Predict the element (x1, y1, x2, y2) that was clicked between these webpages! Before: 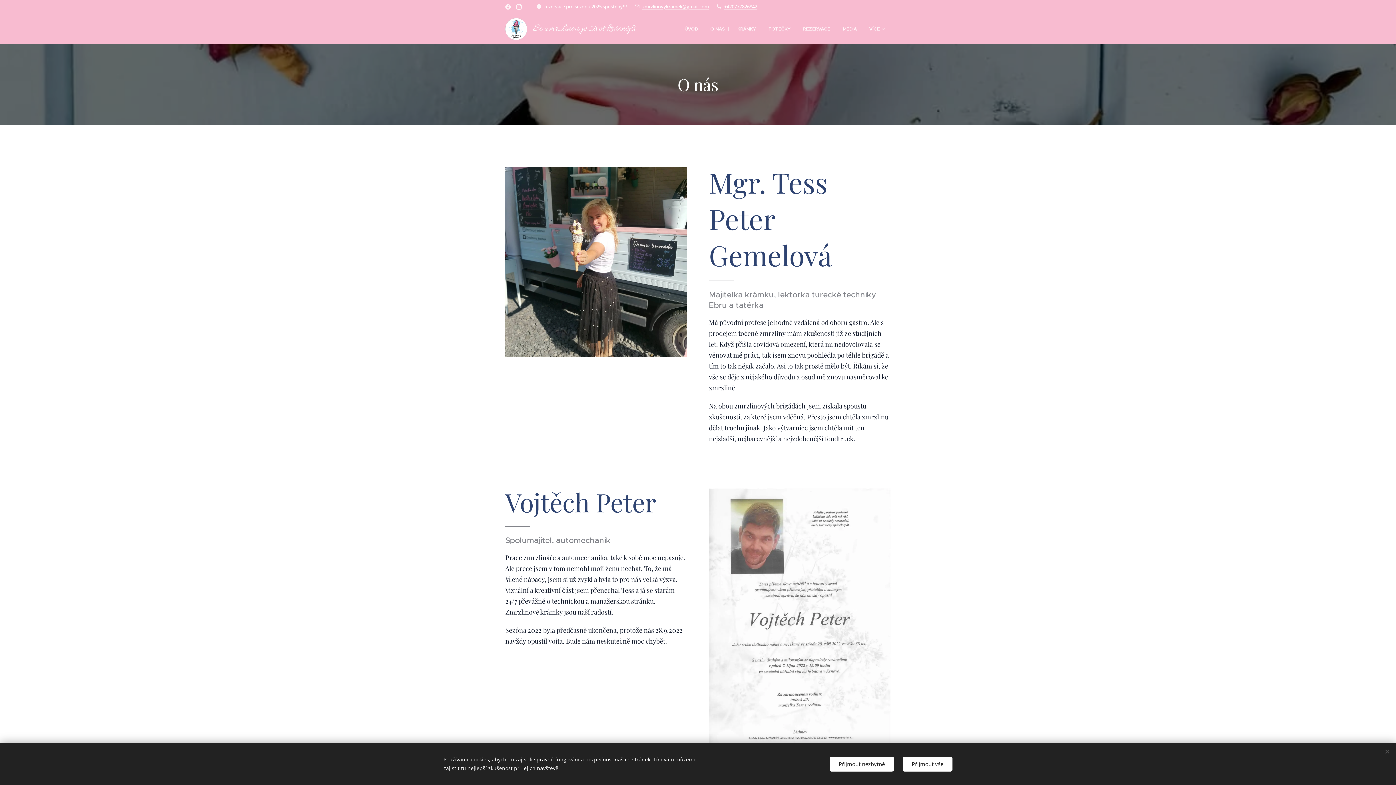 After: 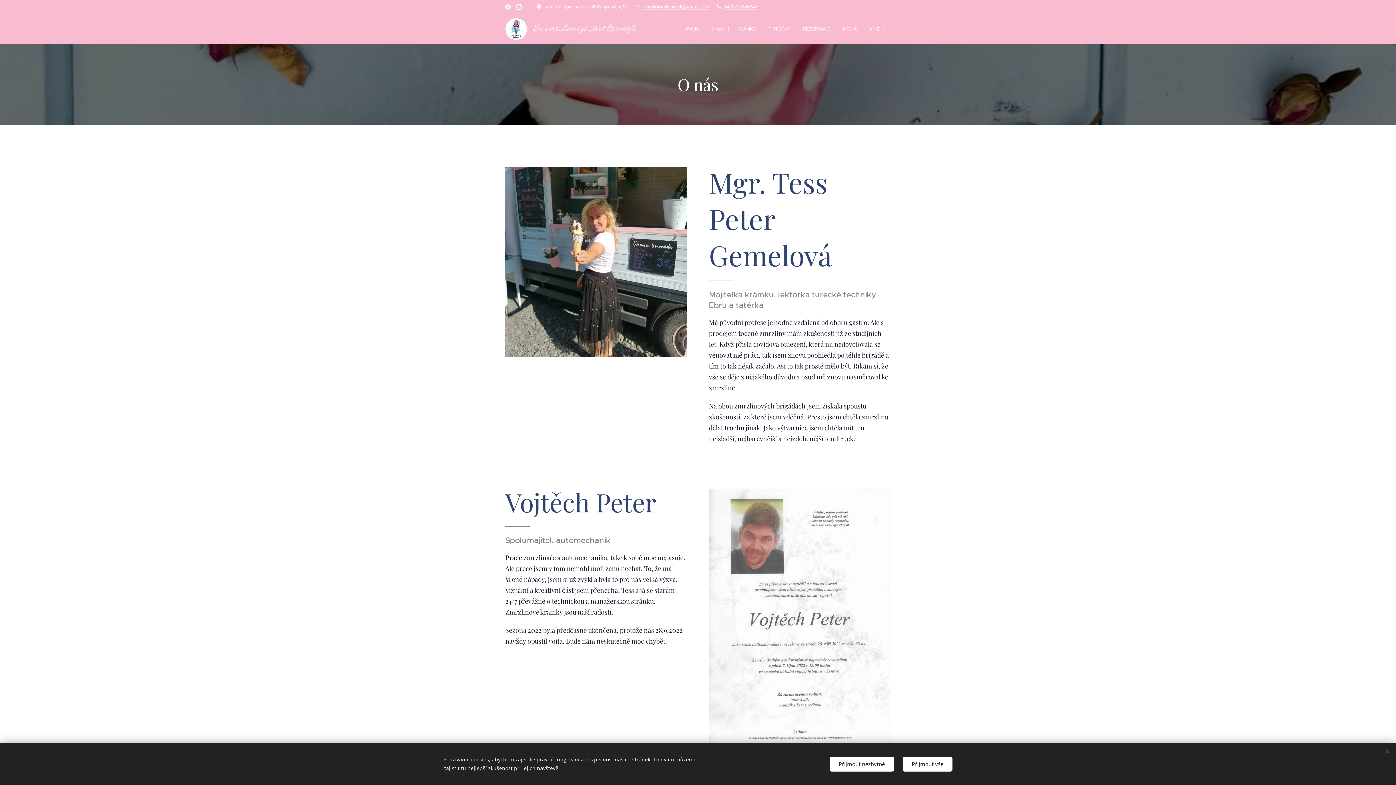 Action: bbox: (514, 0, 523, 13)